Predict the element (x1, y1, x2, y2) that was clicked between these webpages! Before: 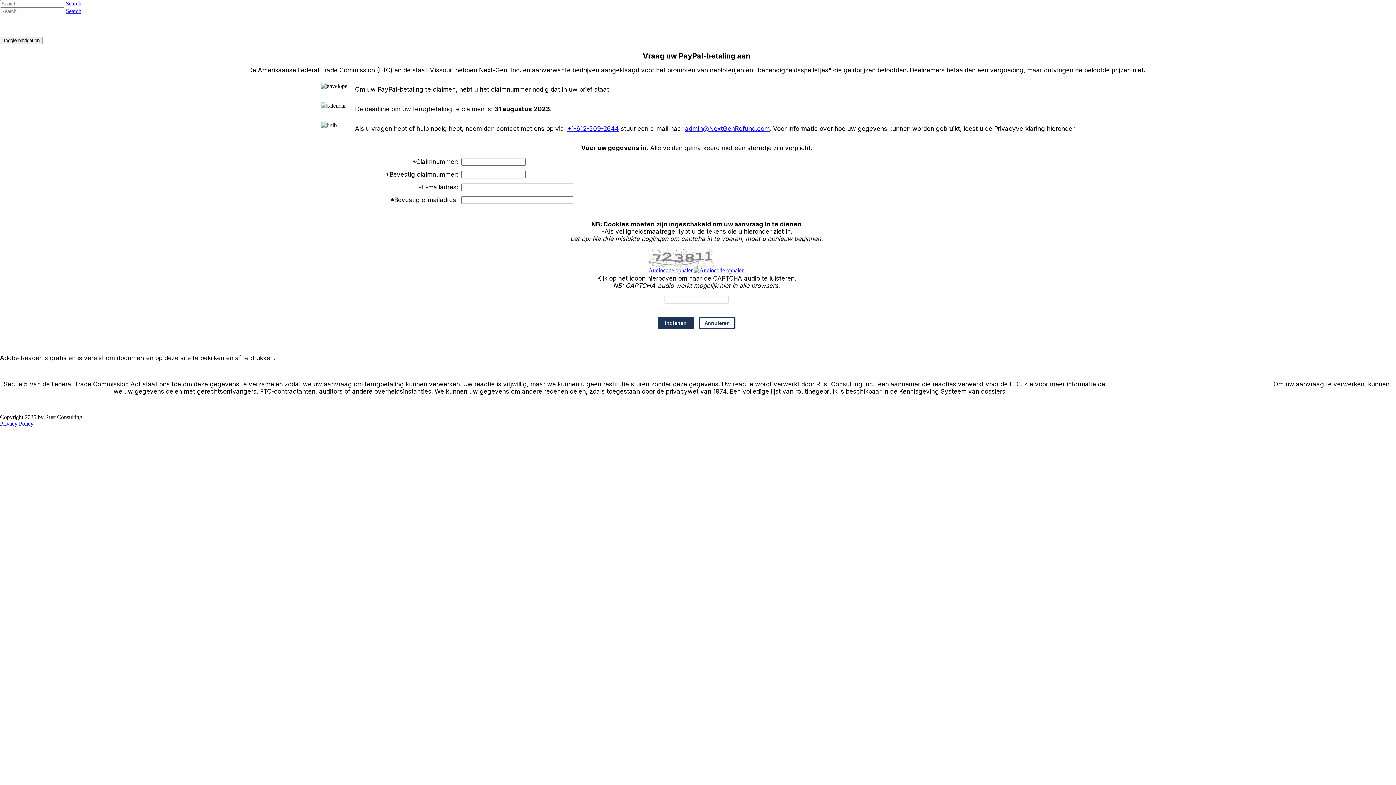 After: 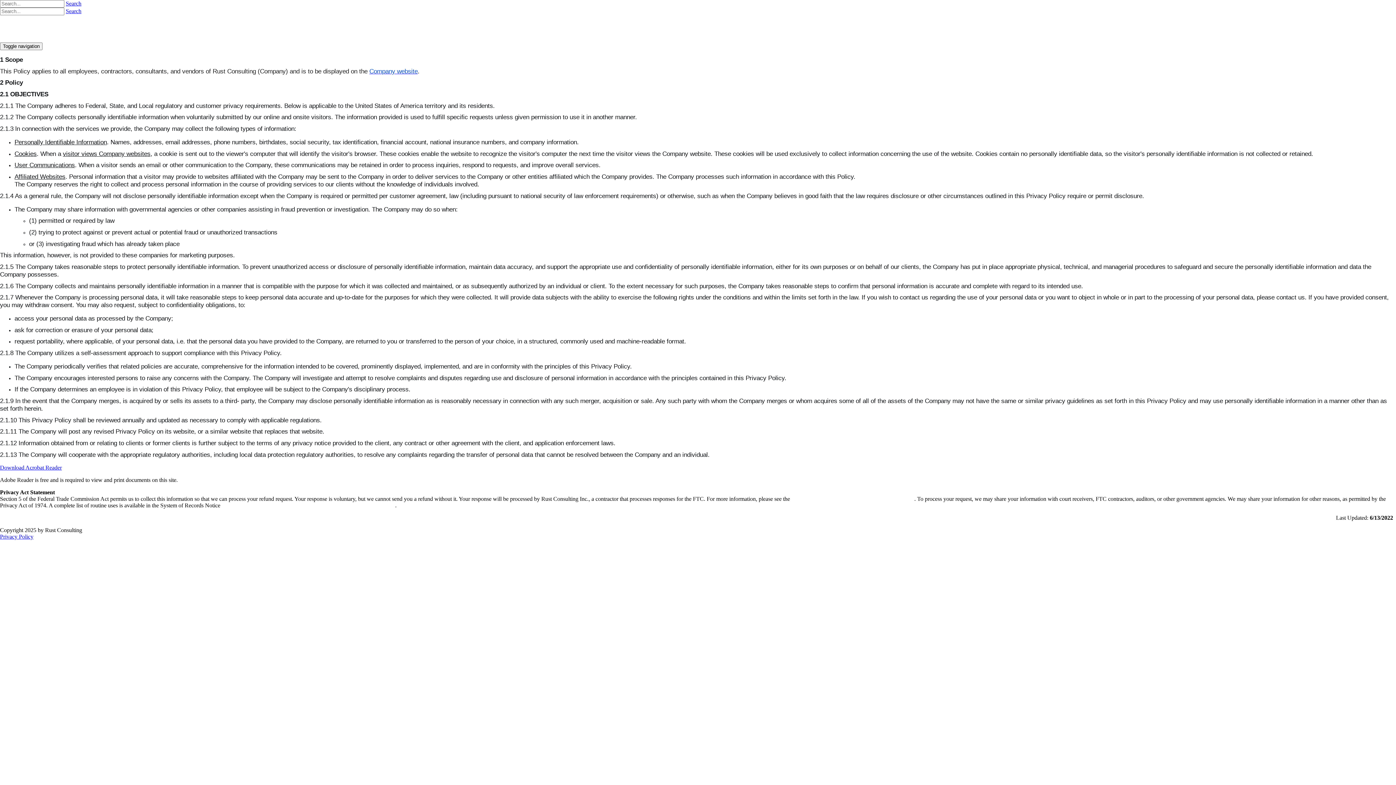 Action: label: Privacy Policy bbox: (0, 420, 33, 426)